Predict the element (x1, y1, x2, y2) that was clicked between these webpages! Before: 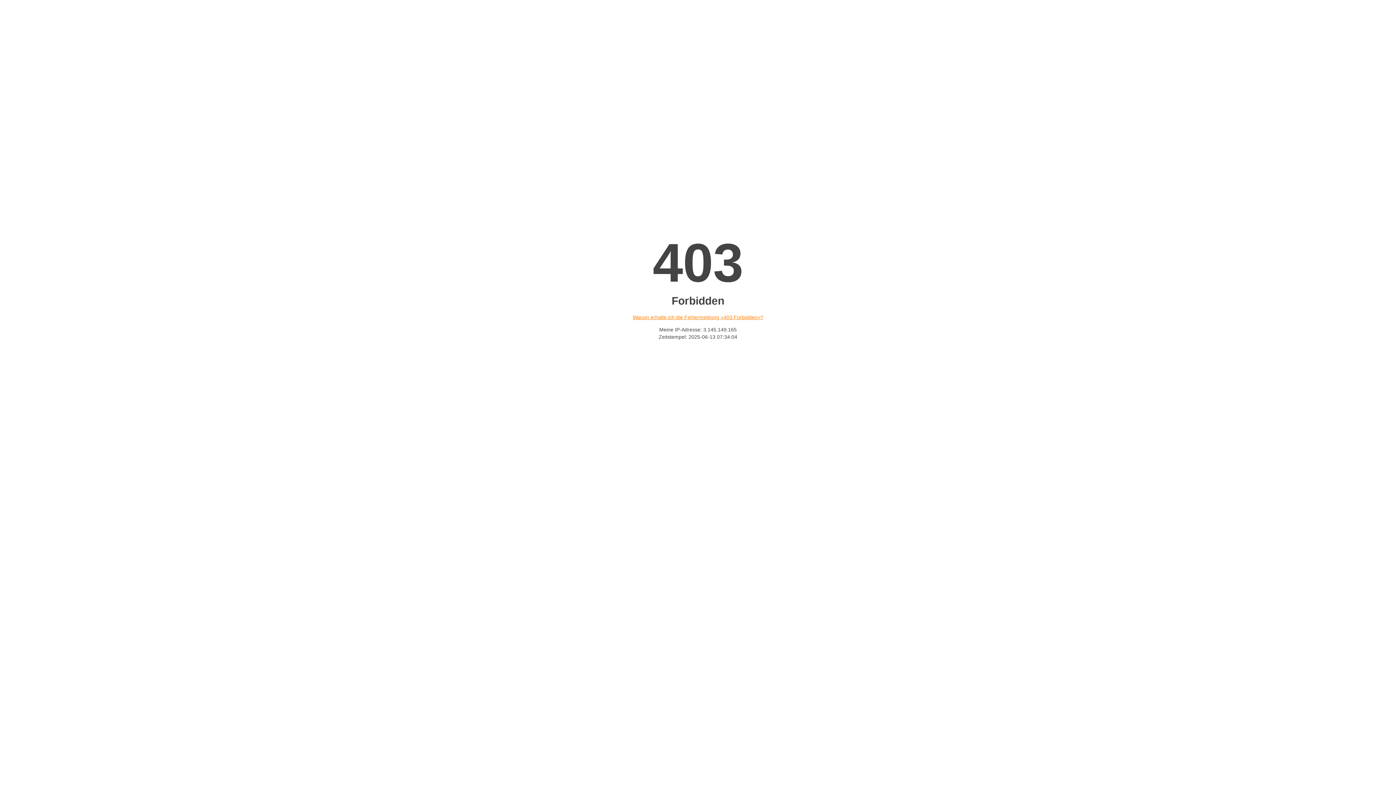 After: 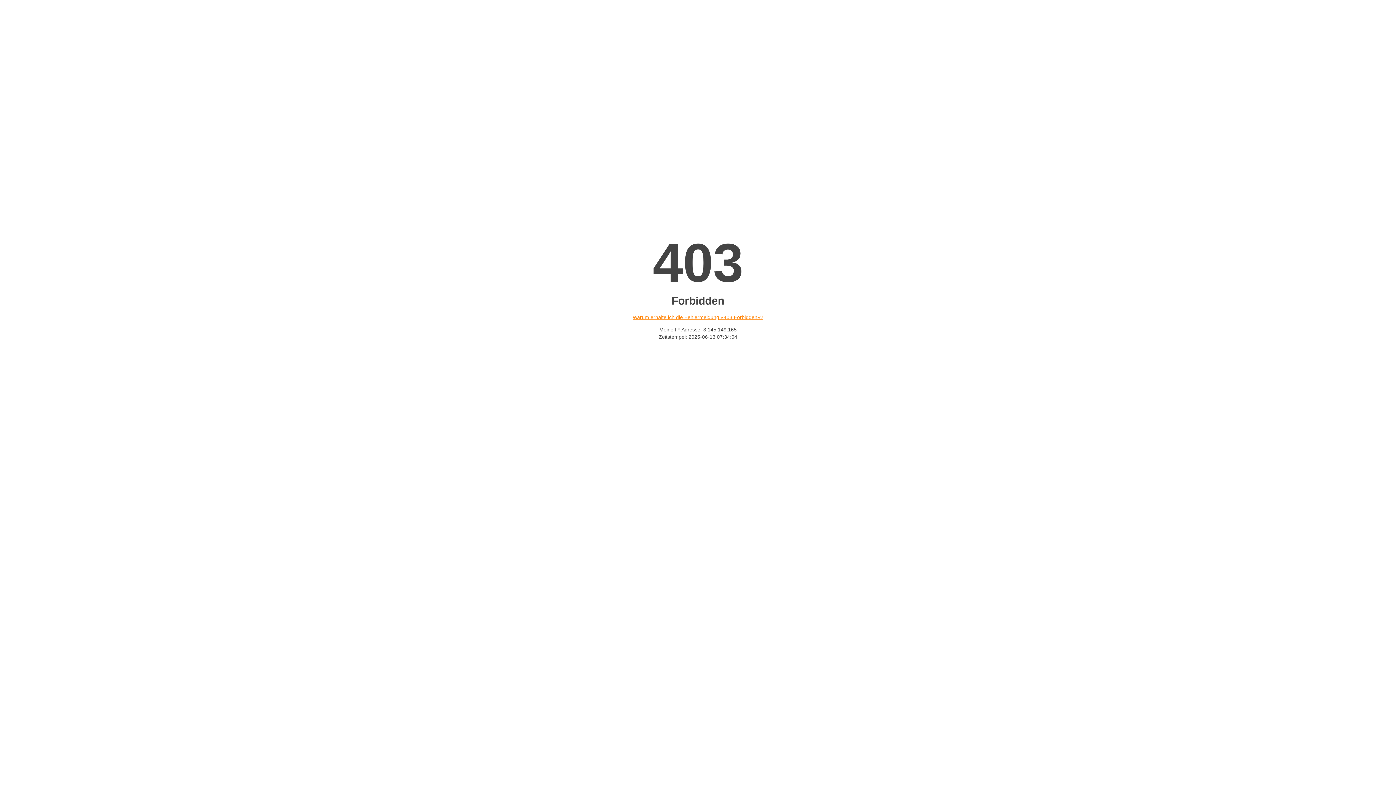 Action: label: Warum erhalte ich die Fehlermeldung «403 Forbidden»? bbox: (632, 314, 763, 320)